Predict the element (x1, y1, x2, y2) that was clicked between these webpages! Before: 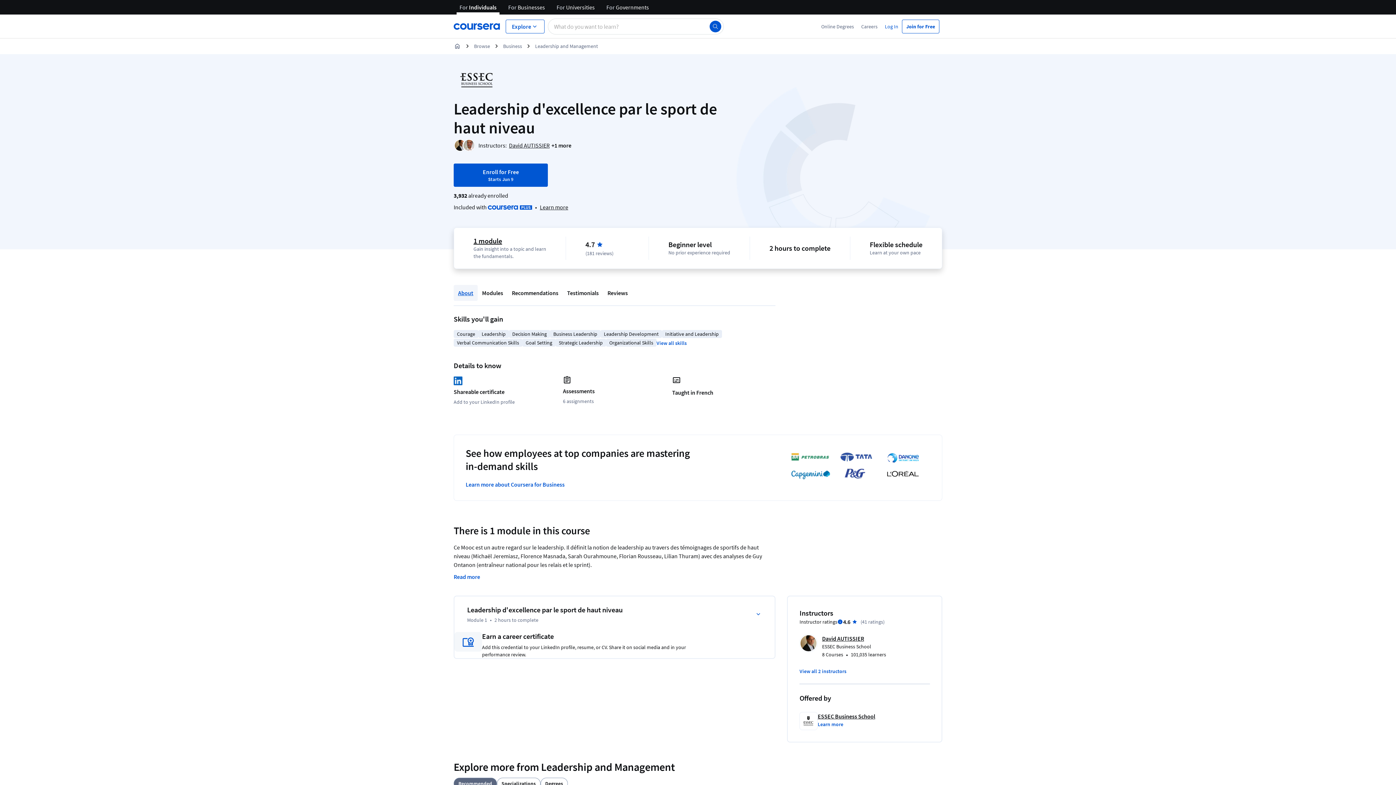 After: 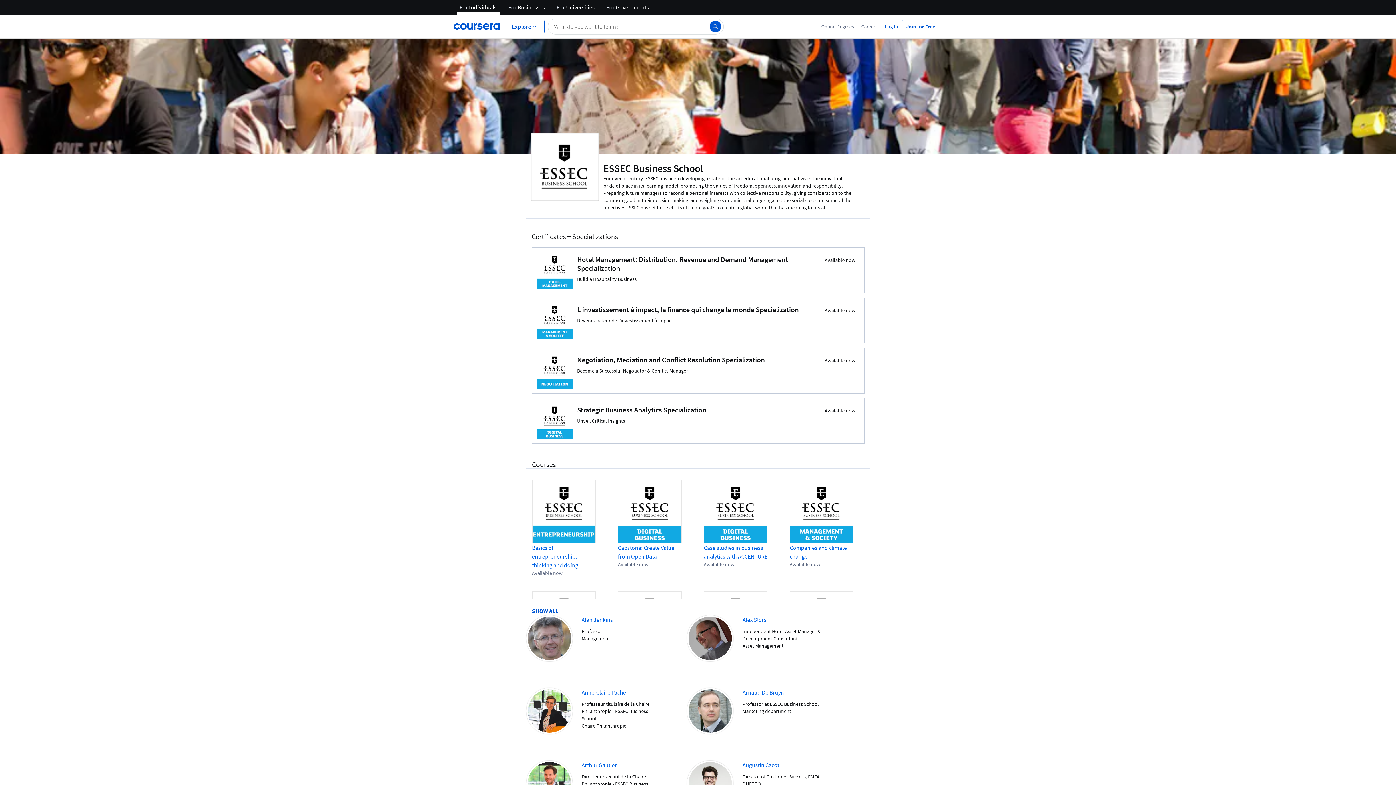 Action: bbox: (817, 712, 875, 721) label: ESSEC Business School